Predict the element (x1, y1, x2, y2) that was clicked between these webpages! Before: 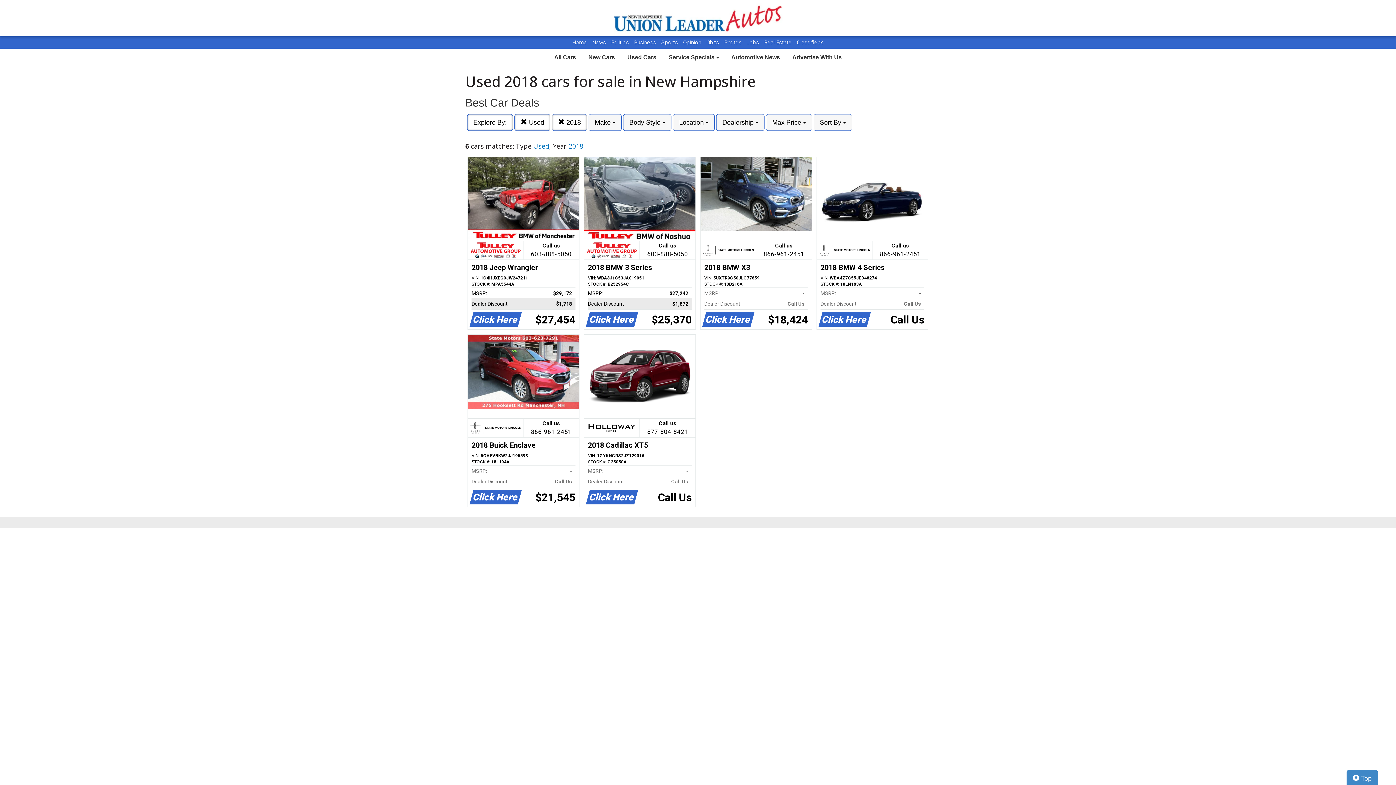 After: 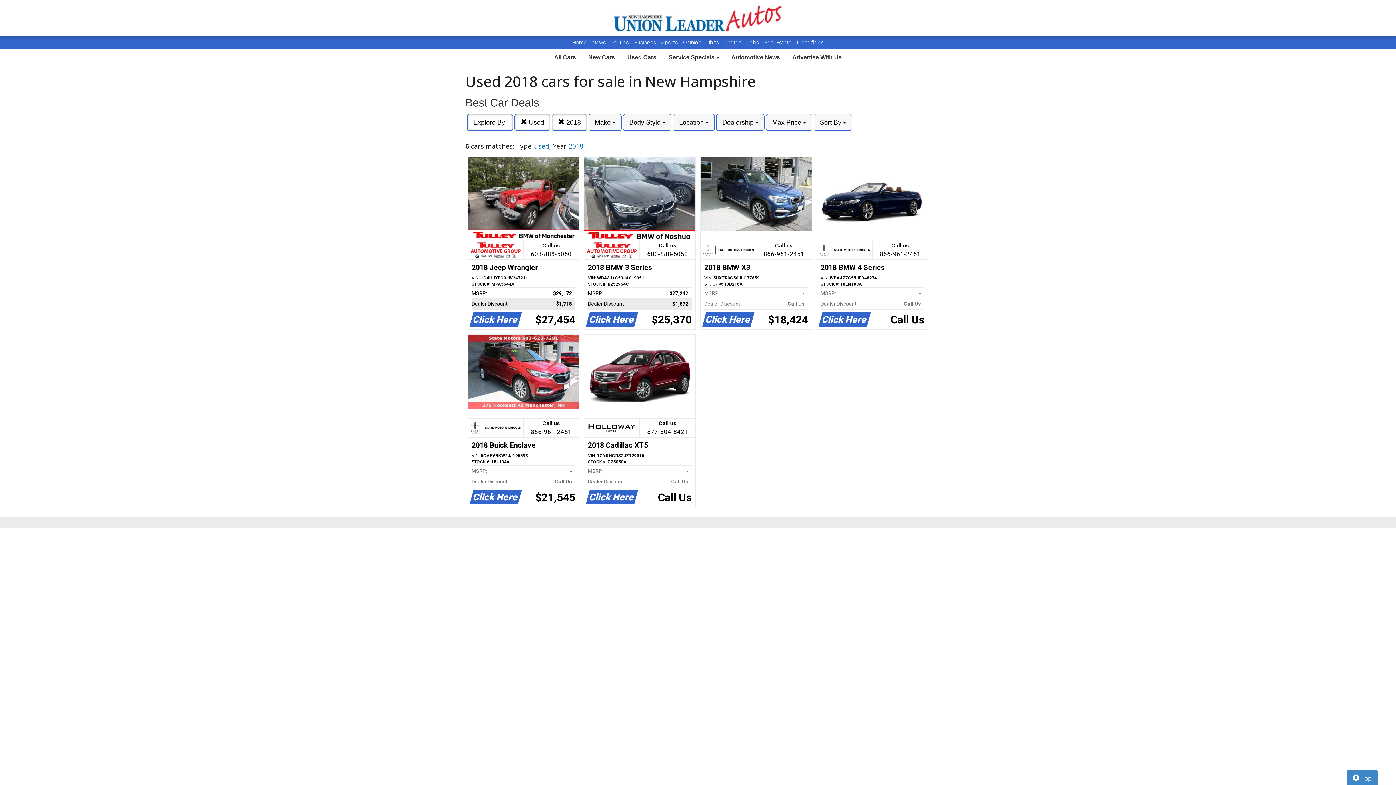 Action: label: News bbox: (592, 39, 606, 45)